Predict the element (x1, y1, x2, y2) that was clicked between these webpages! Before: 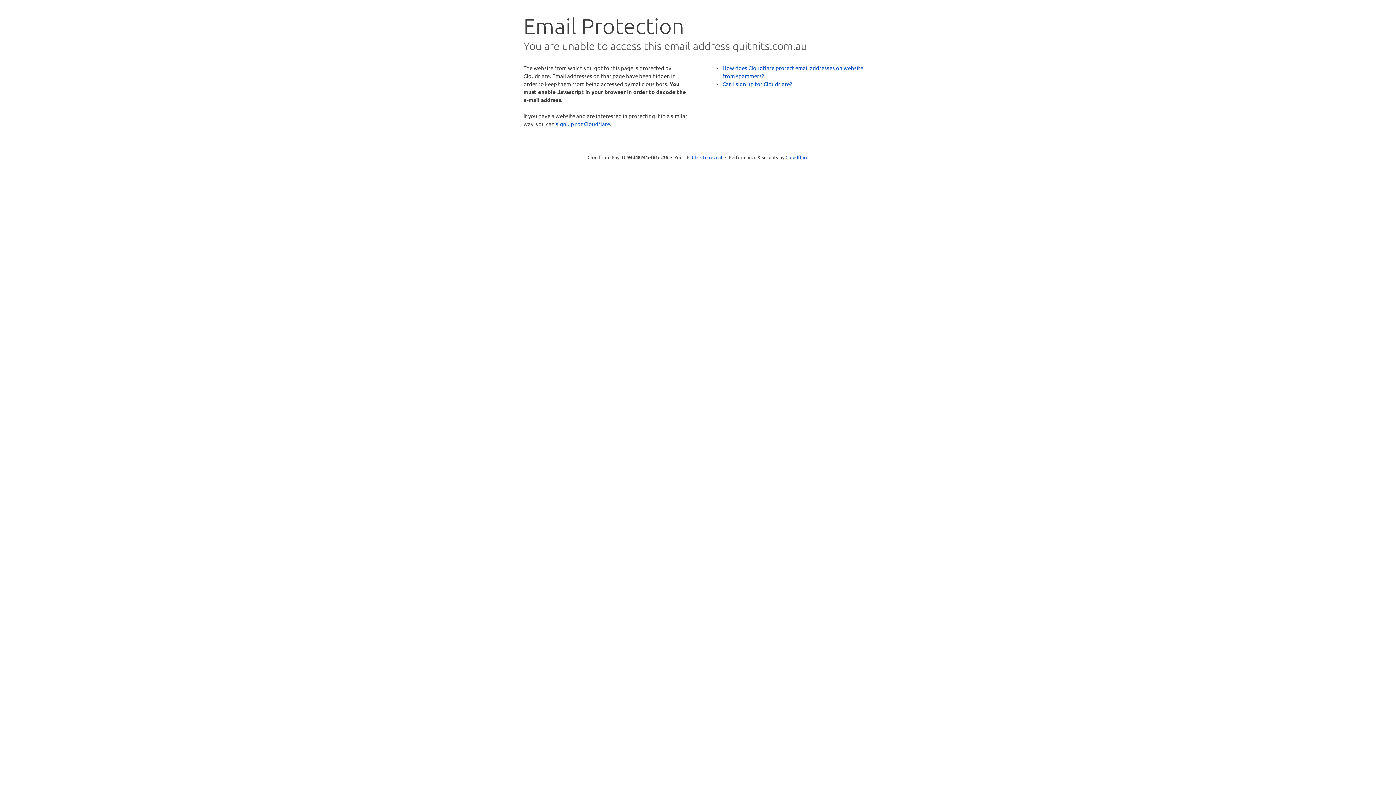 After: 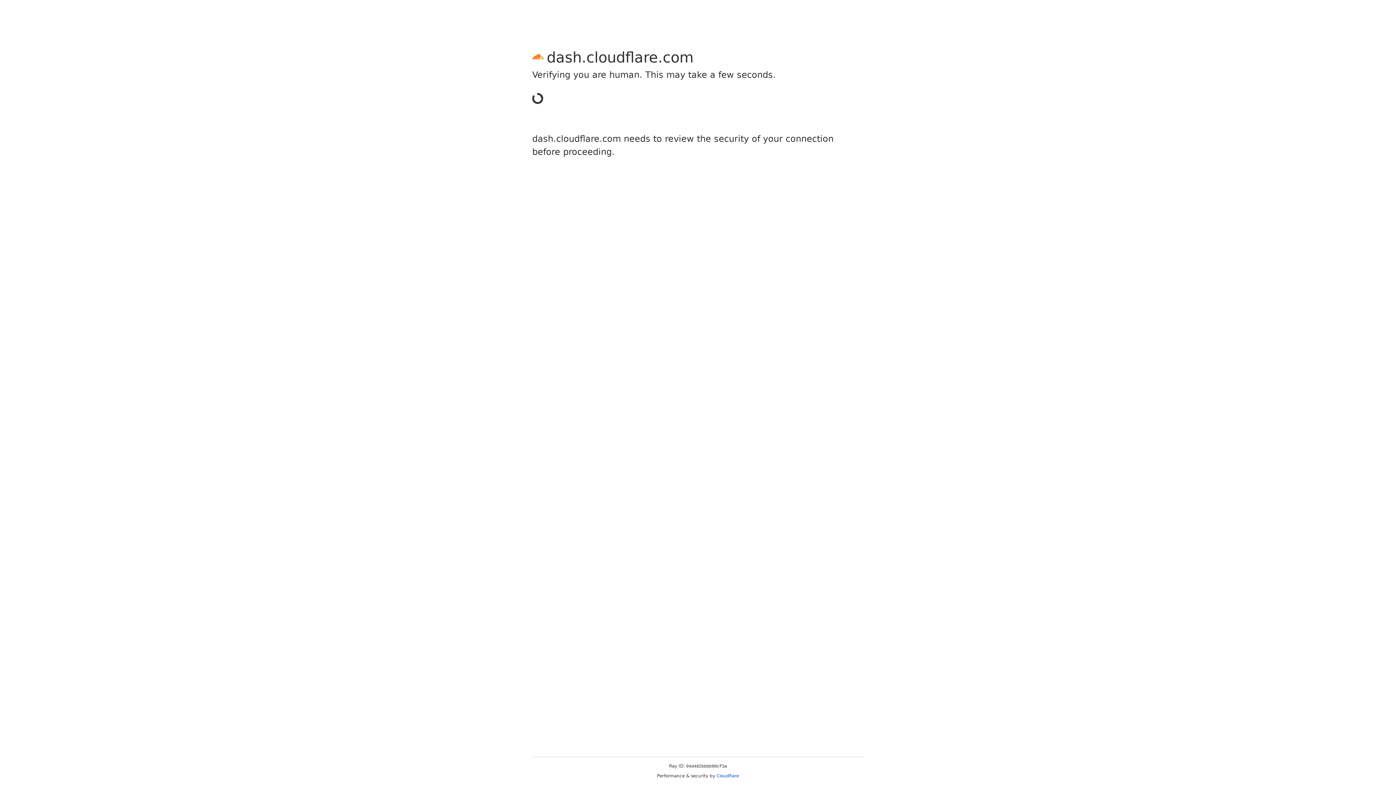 Action: bbox: (556, 120, 610, 127) label: sign up for Cloudflare